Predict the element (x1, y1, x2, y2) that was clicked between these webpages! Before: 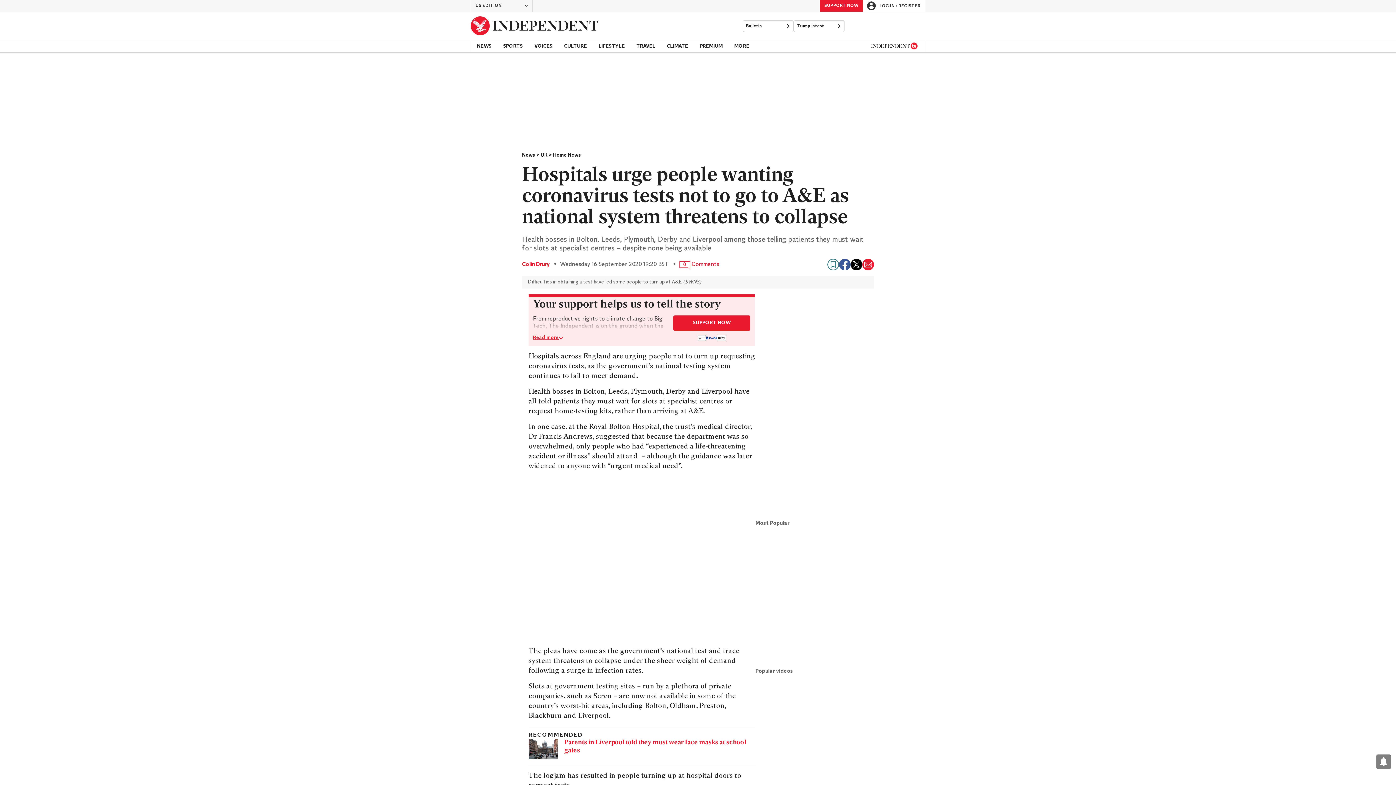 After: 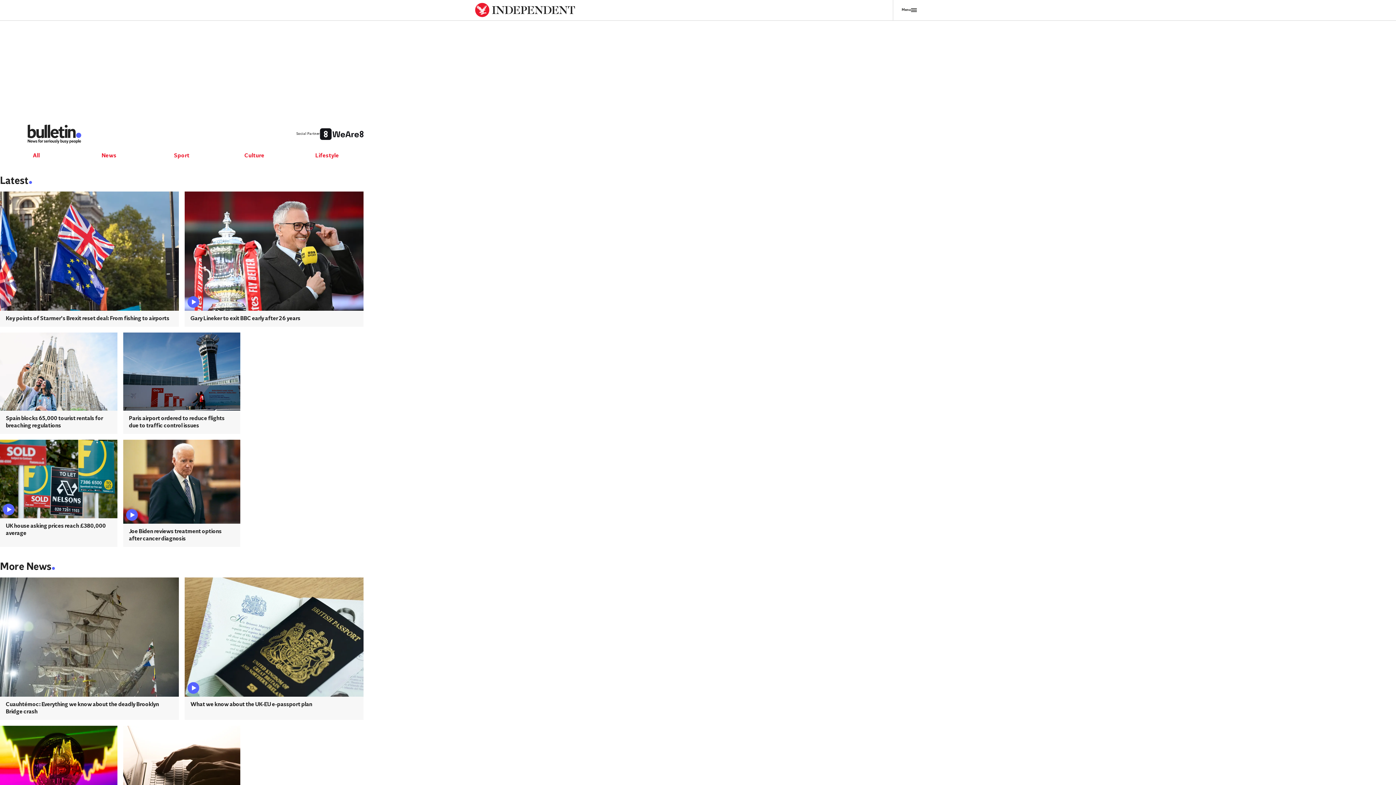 Action: bbox: (742, 20, 793, 32) label: Bulletin